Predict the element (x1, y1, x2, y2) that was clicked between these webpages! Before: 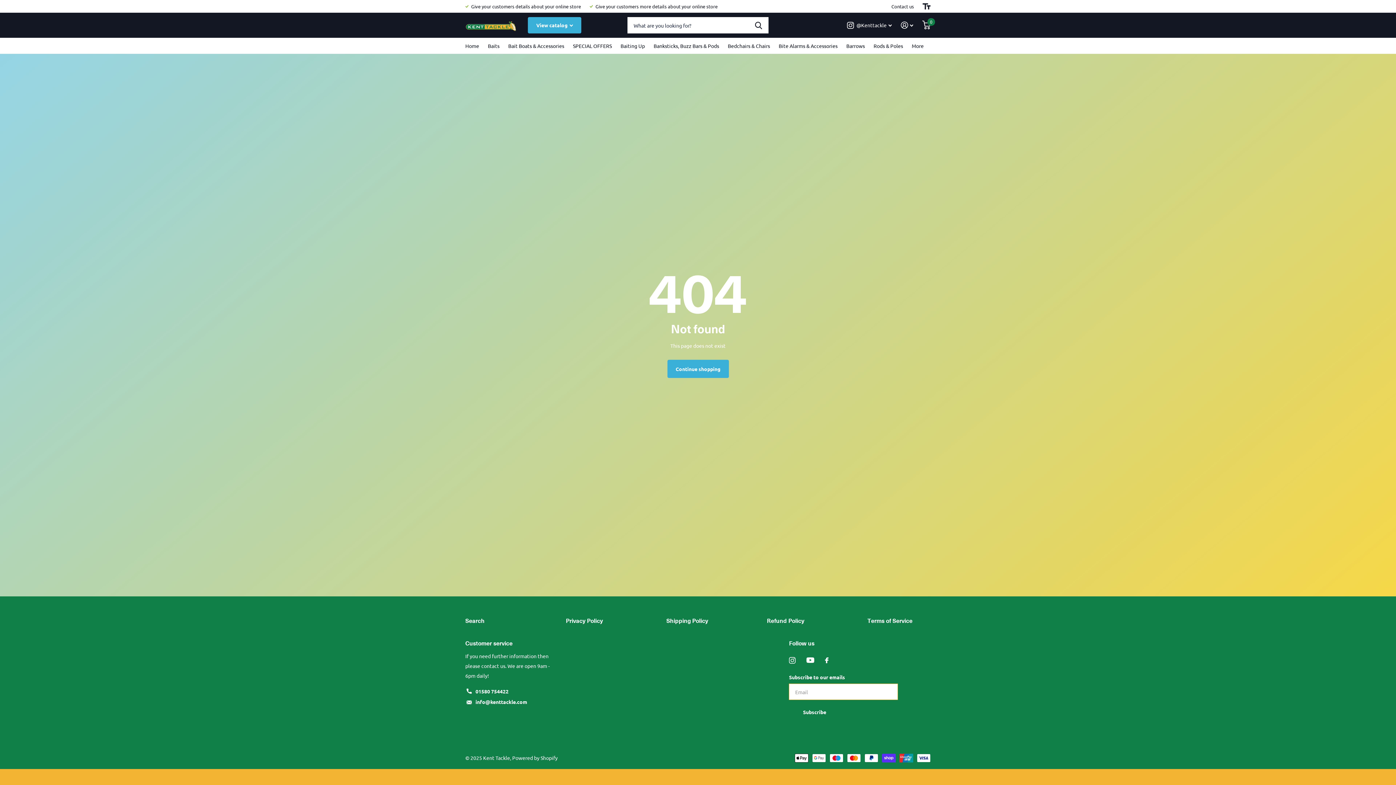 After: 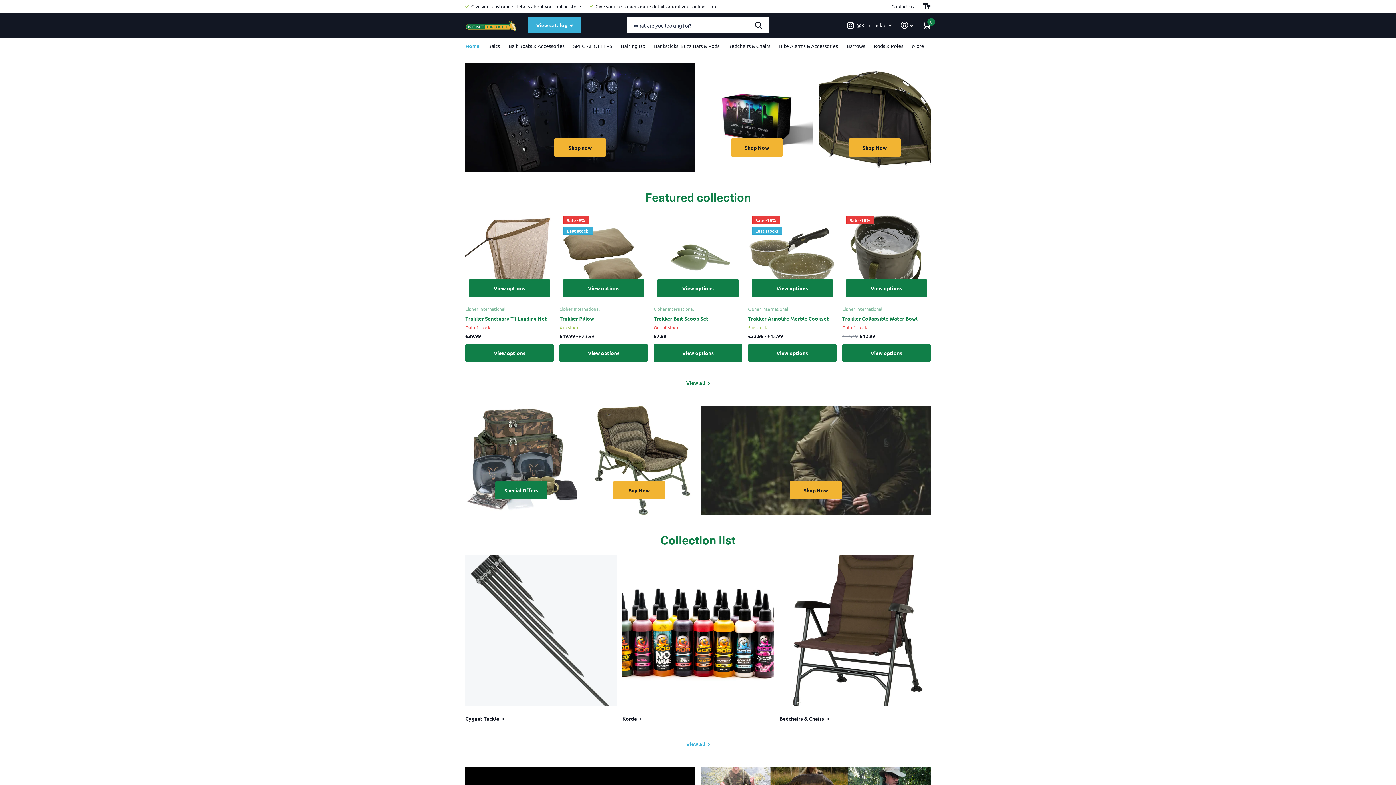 Action: bbox: (465, 17, 516, 33)